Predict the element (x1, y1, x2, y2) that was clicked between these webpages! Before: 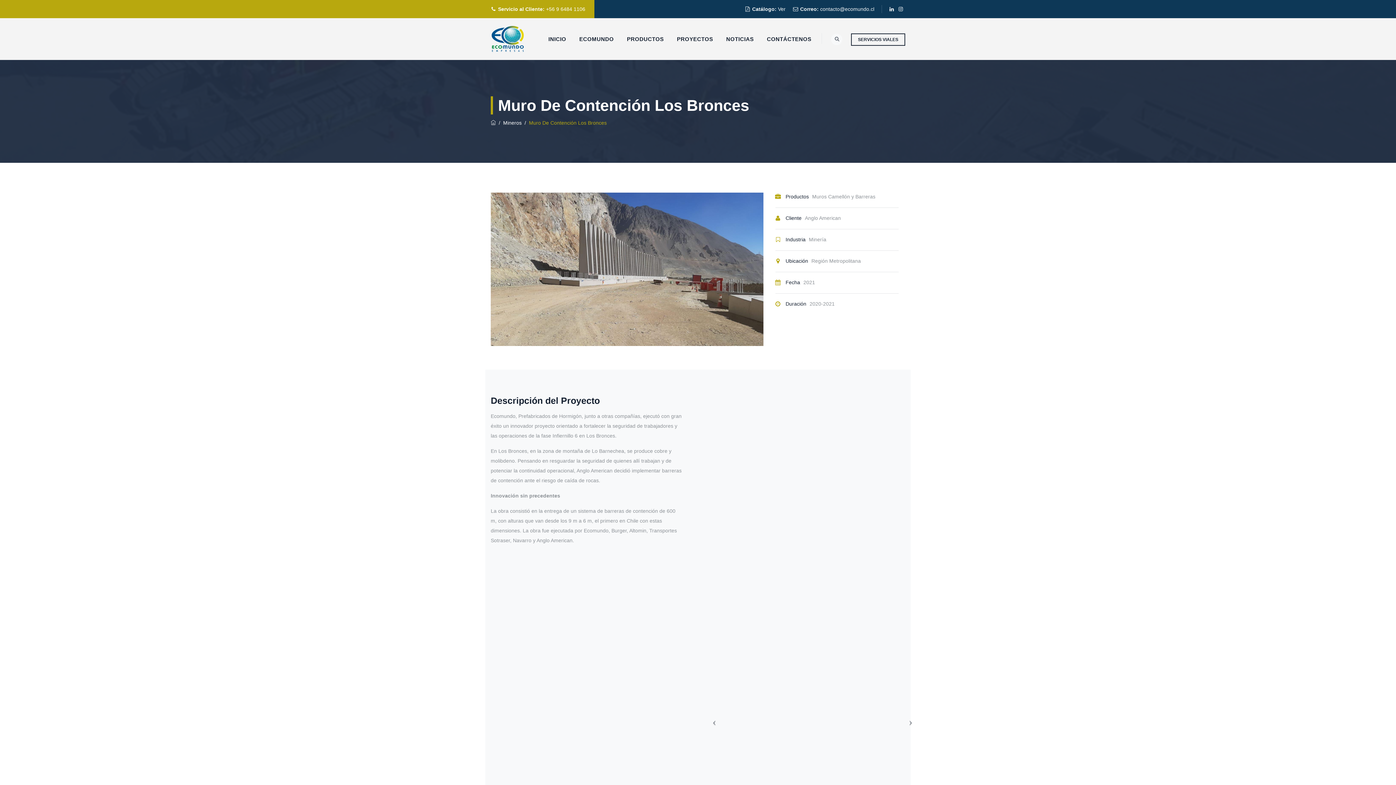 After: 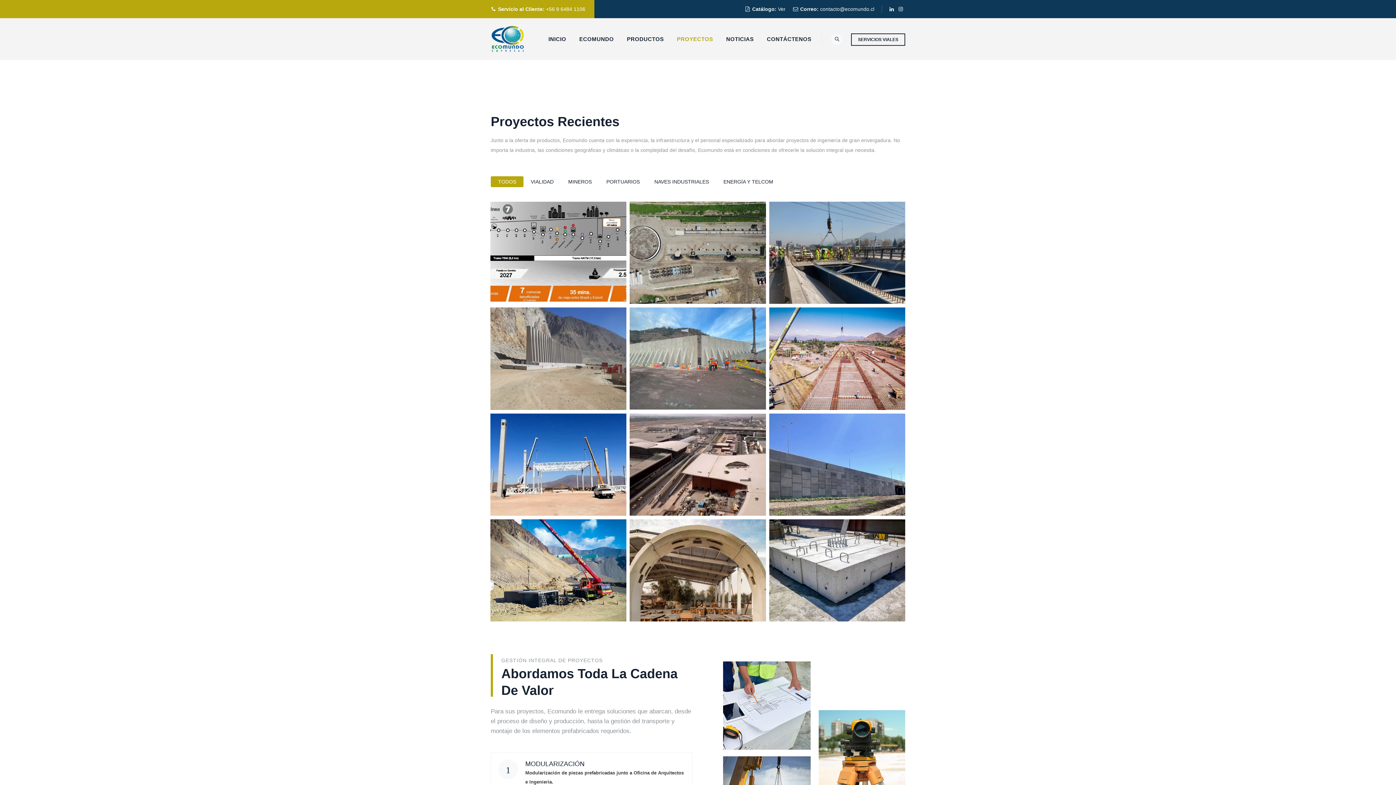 Action: bbox: (670, 18, 719, 60) label: PROYECTOS